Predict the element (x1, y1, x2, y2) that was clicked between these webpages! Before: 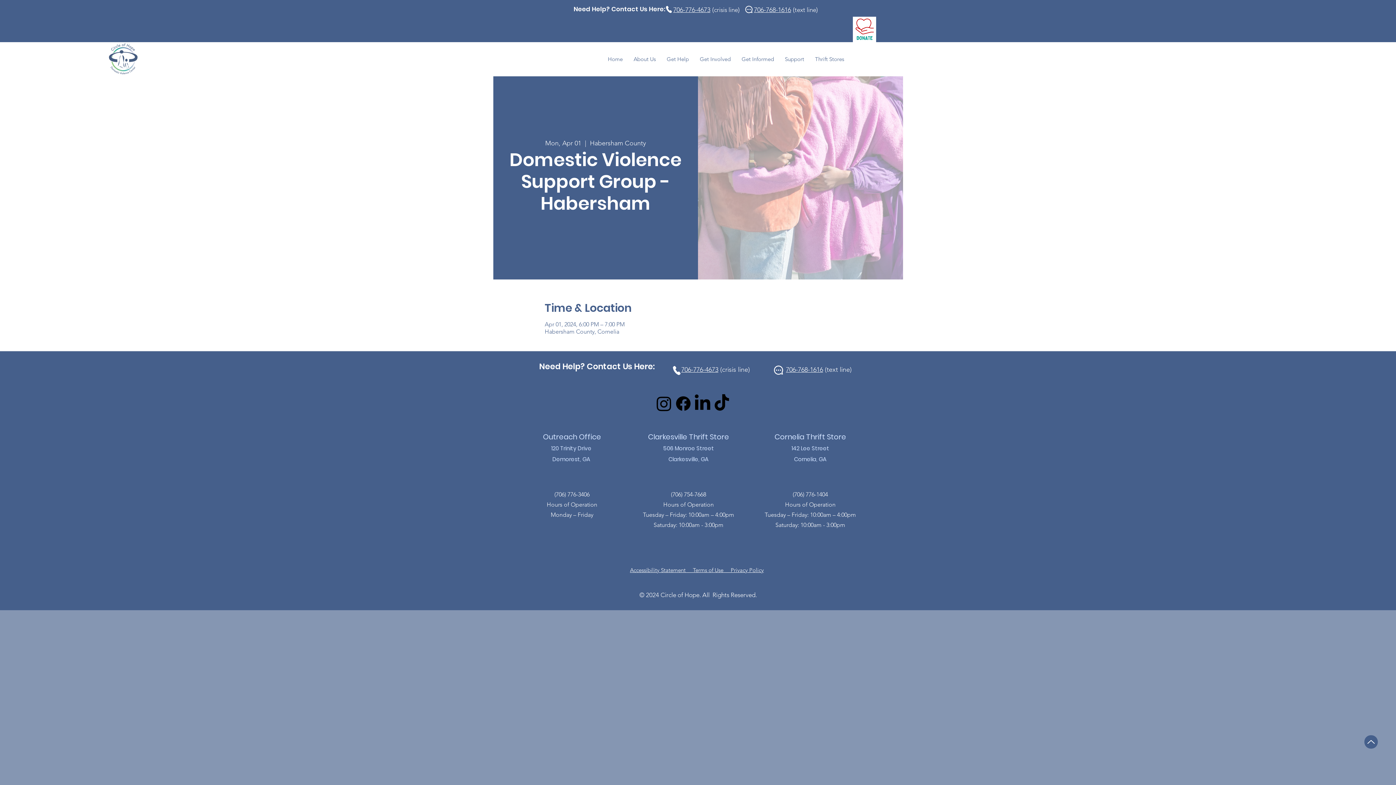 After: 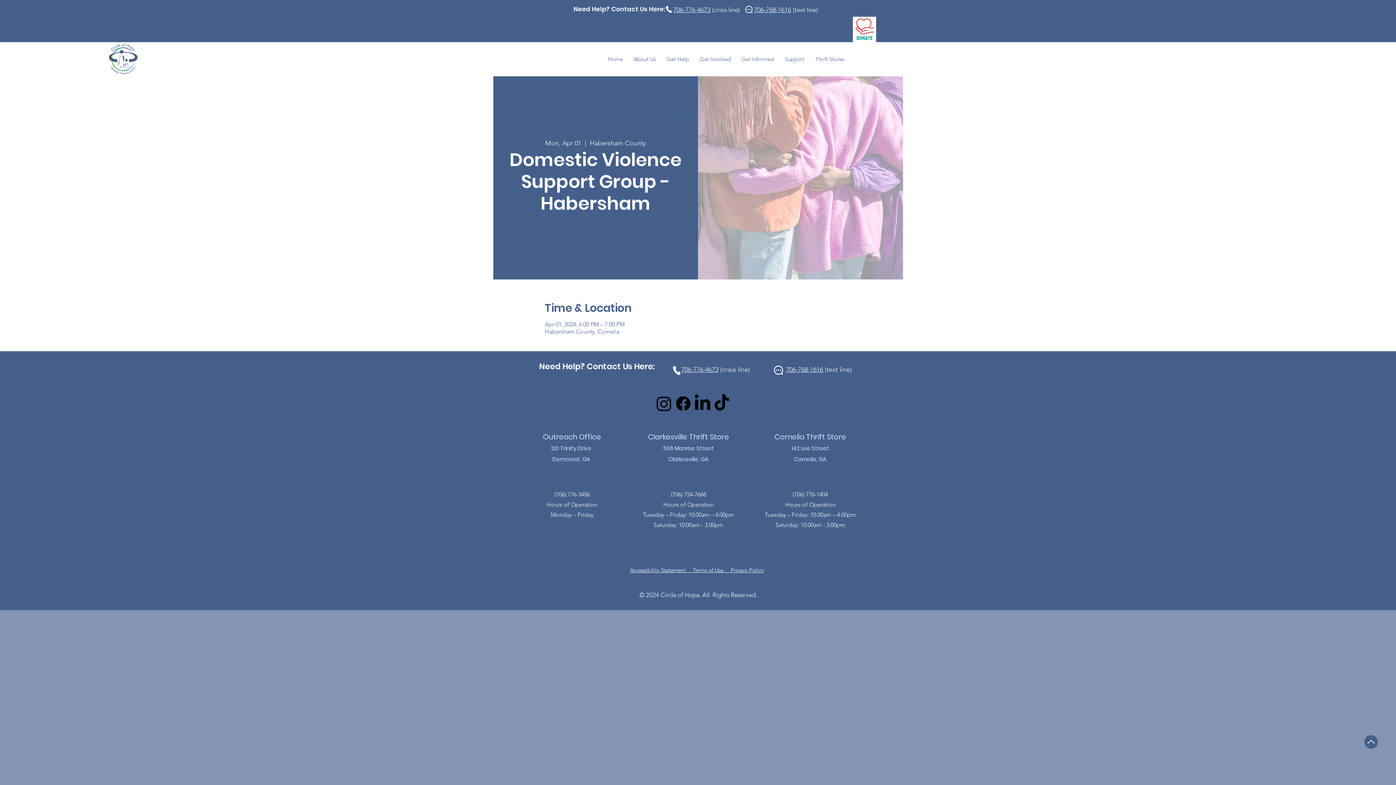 Action: label: Instagram        bbox: (654, 394, 673, 413)